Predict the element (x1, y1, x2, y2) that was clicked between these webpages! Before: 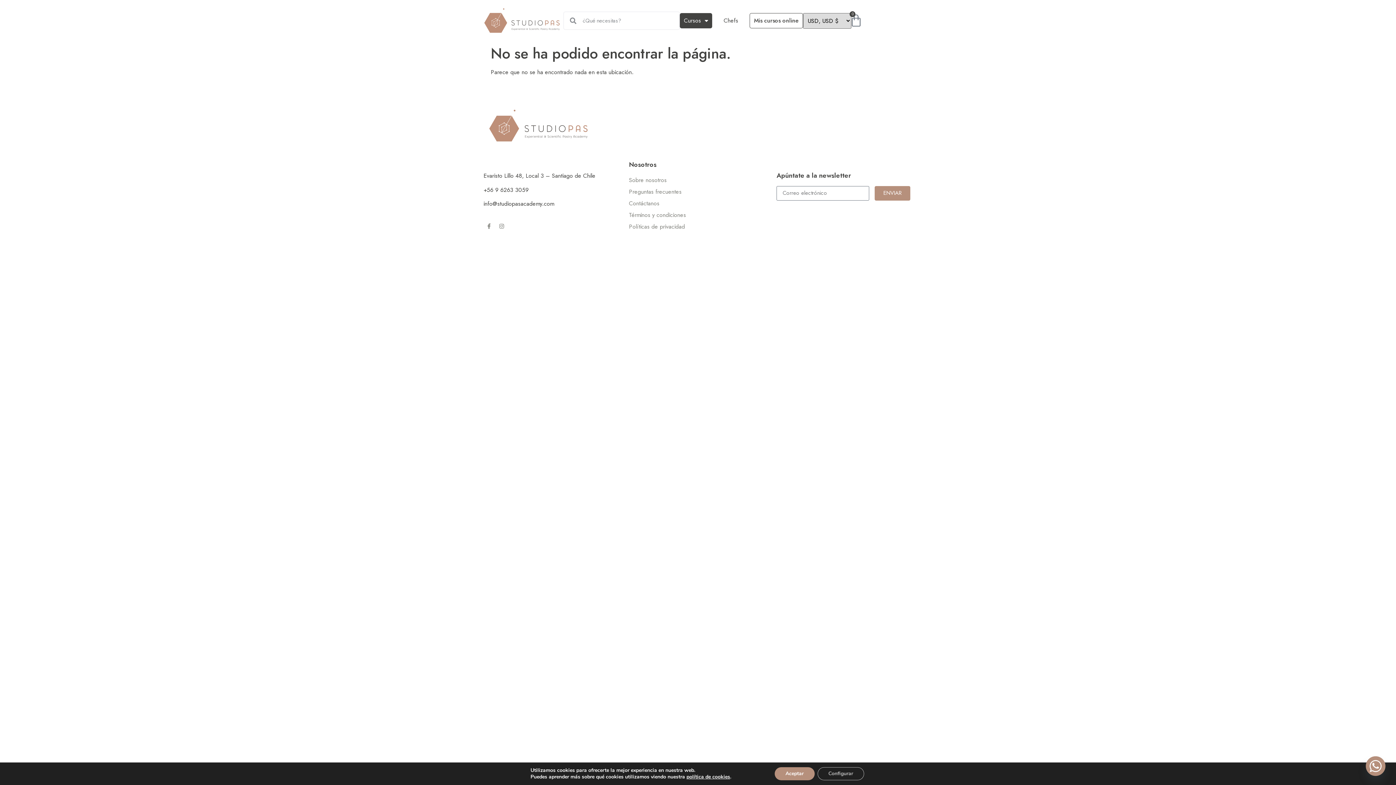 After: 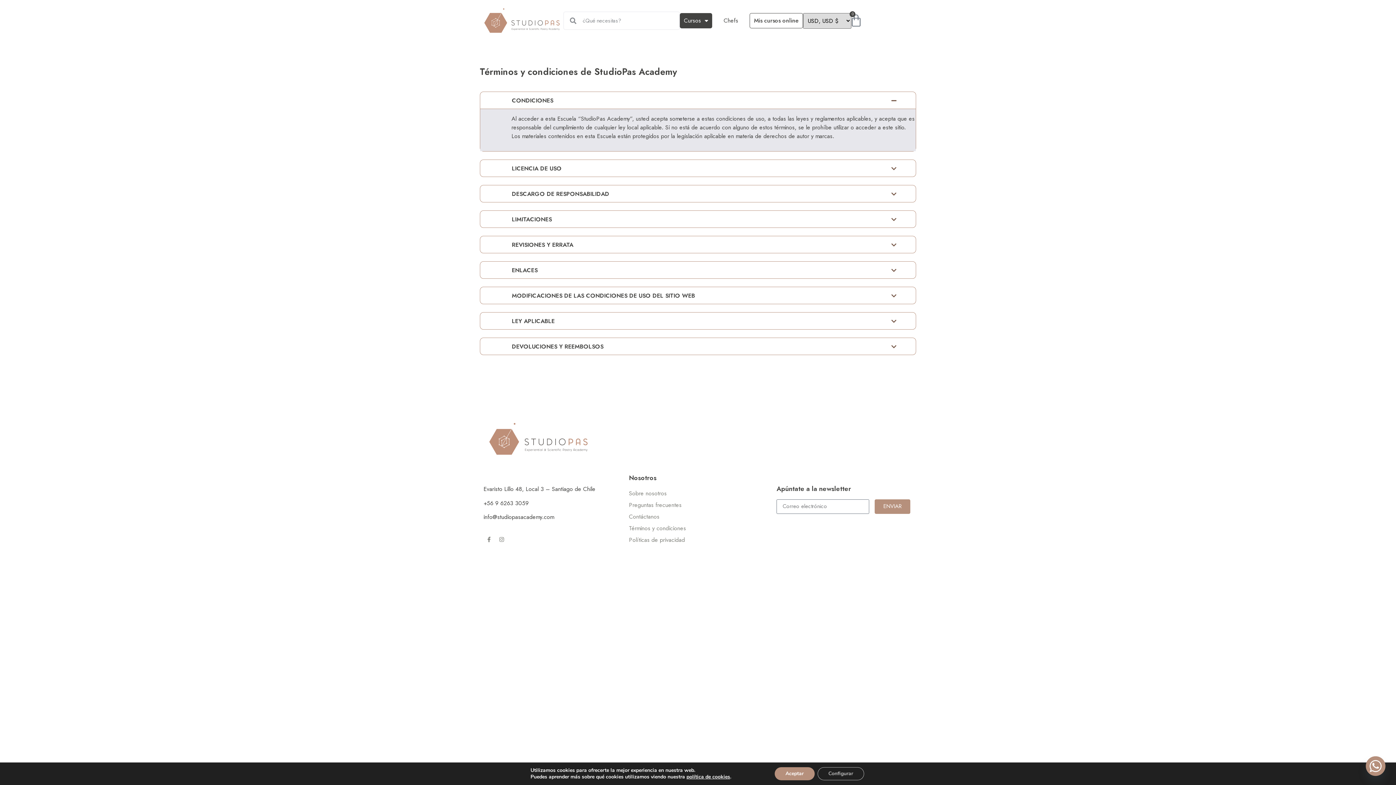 Action: label: Términos y condiciones bbox: (621, 210, 767, 220)